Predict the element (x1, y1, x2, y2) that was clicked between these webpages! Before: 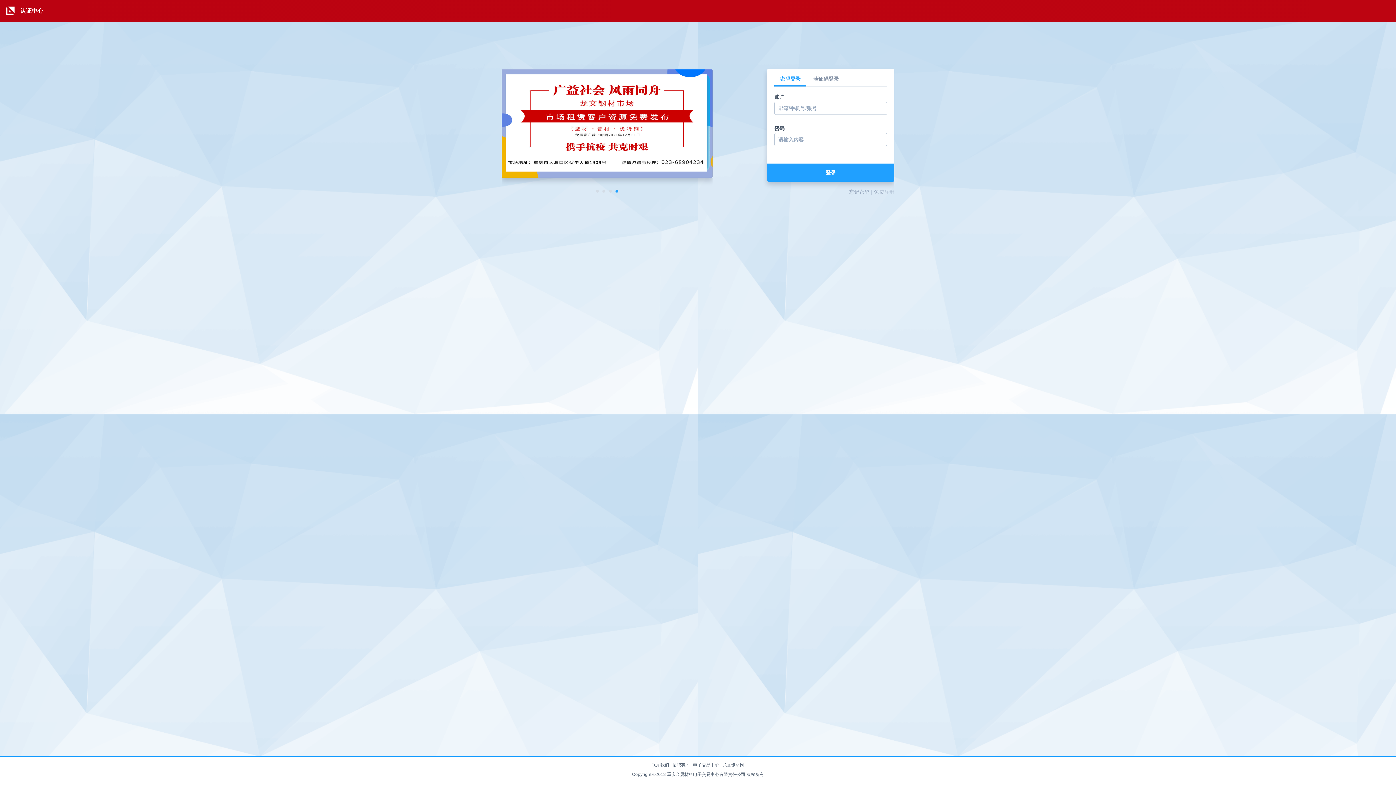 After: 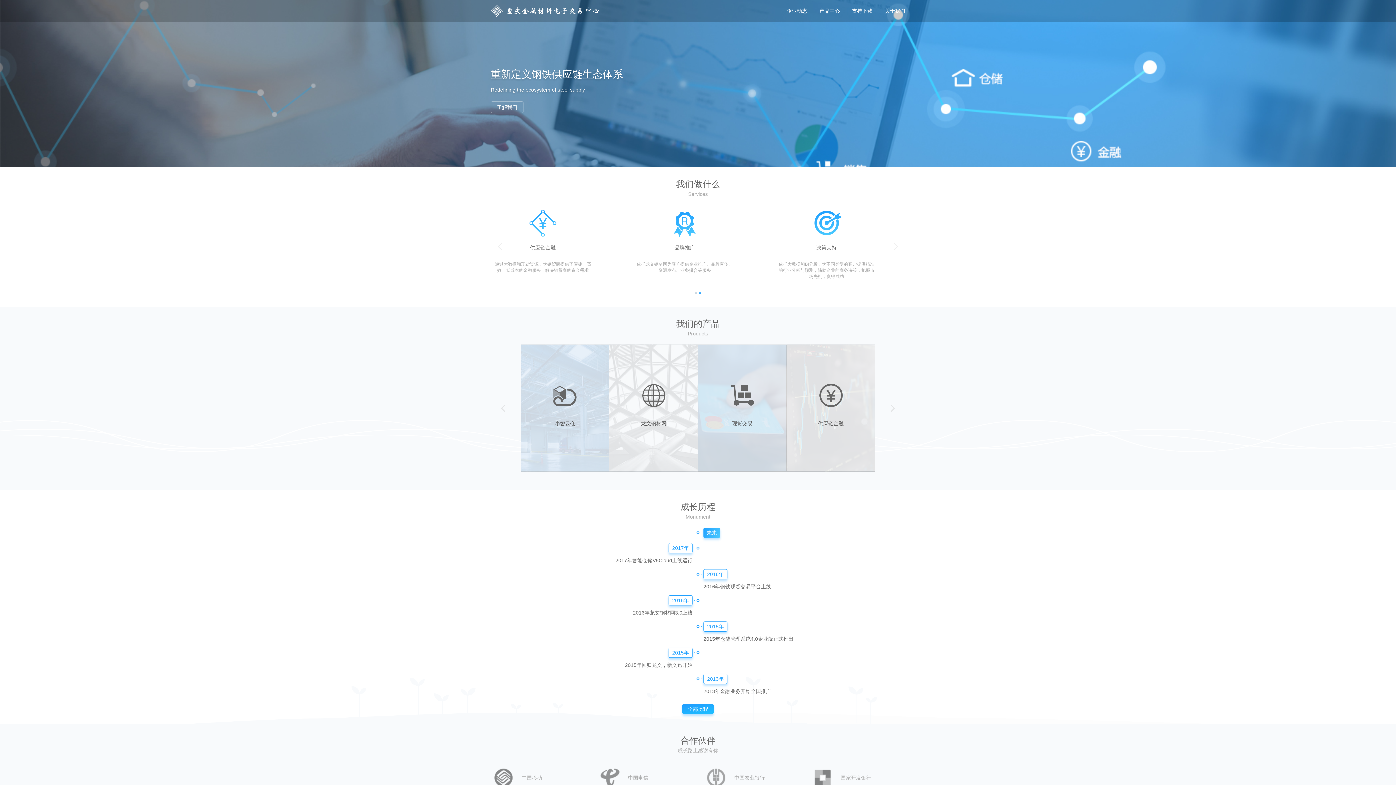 Action: label: 电子交易中心 bbox: (693, 762, 719, 768)